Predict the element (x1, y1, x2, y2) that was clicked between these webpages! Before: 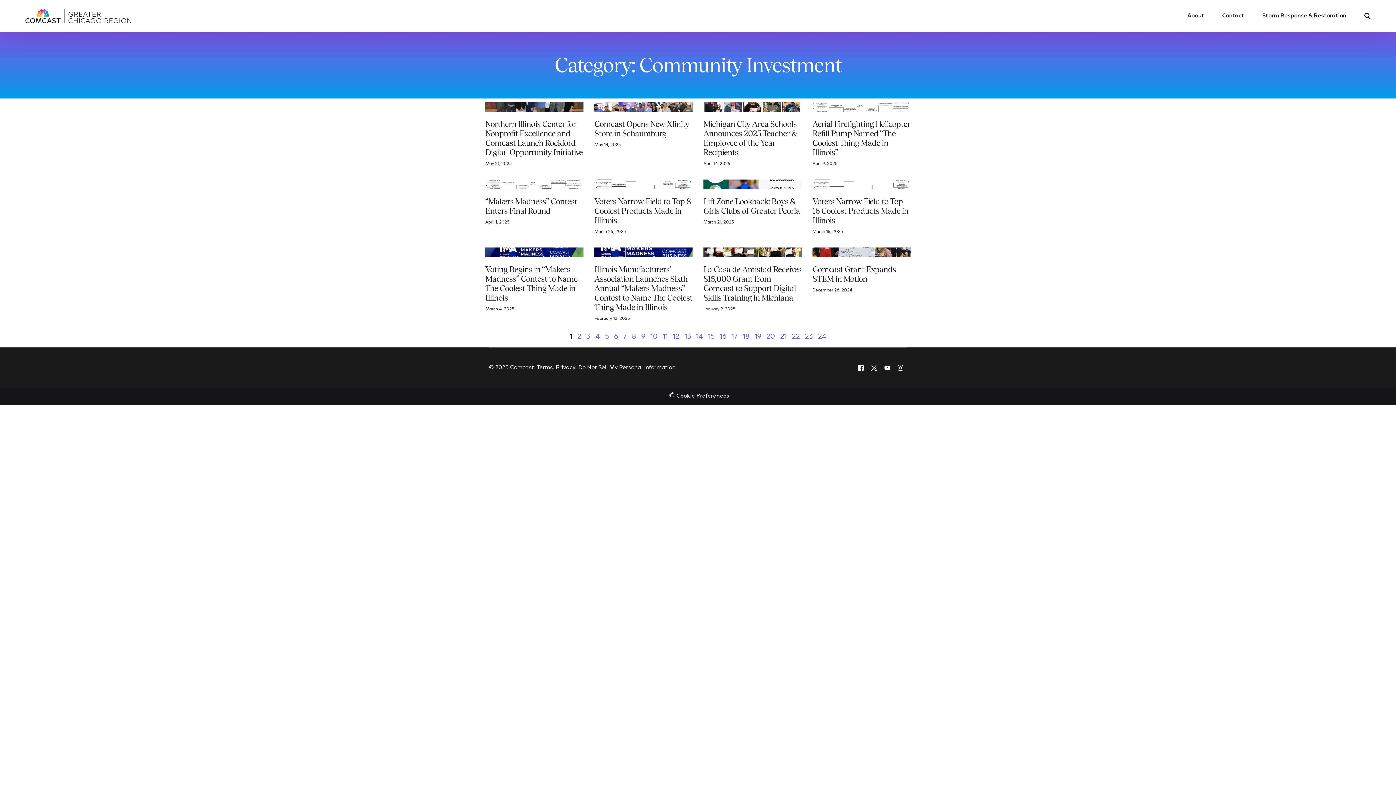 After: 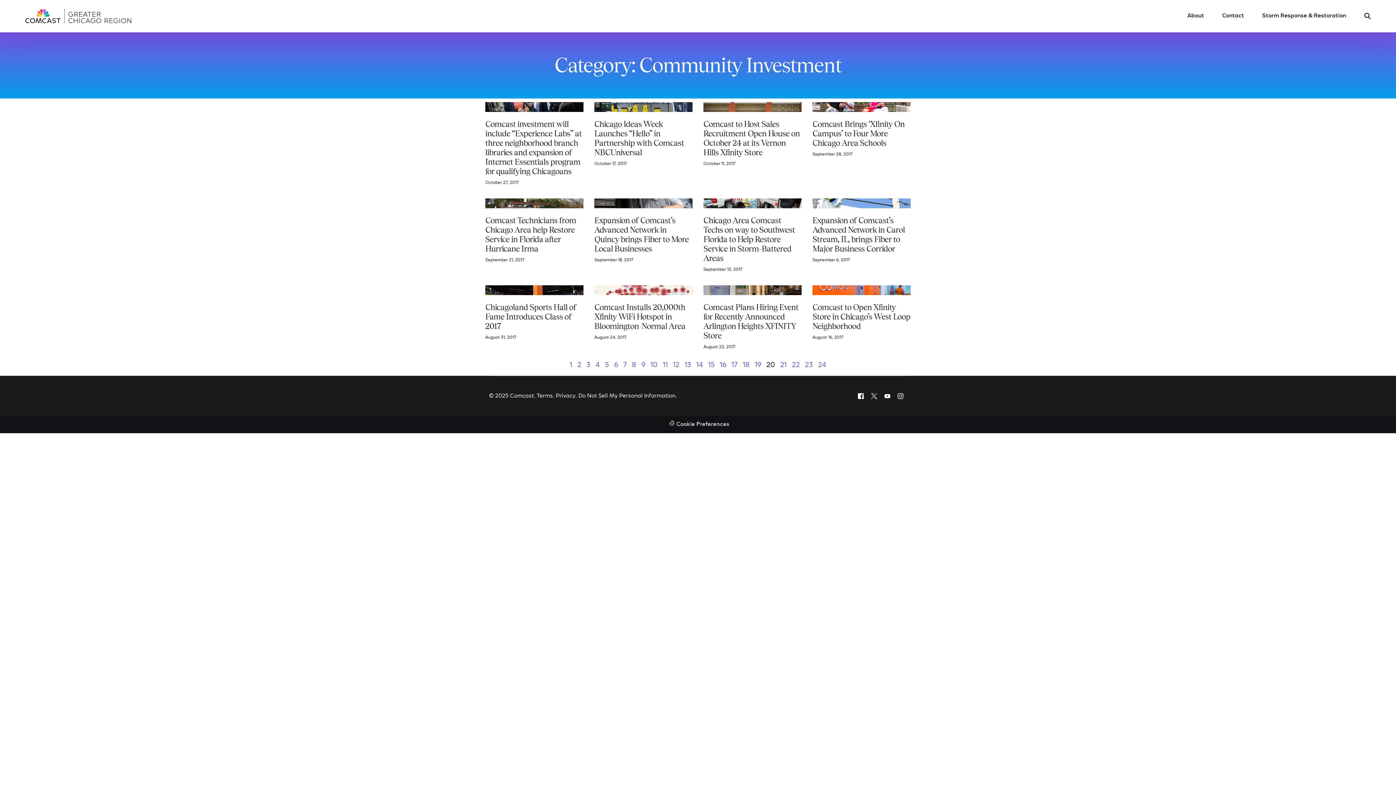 Action: bbox: (766, 333, 775, 340) label: Page
20